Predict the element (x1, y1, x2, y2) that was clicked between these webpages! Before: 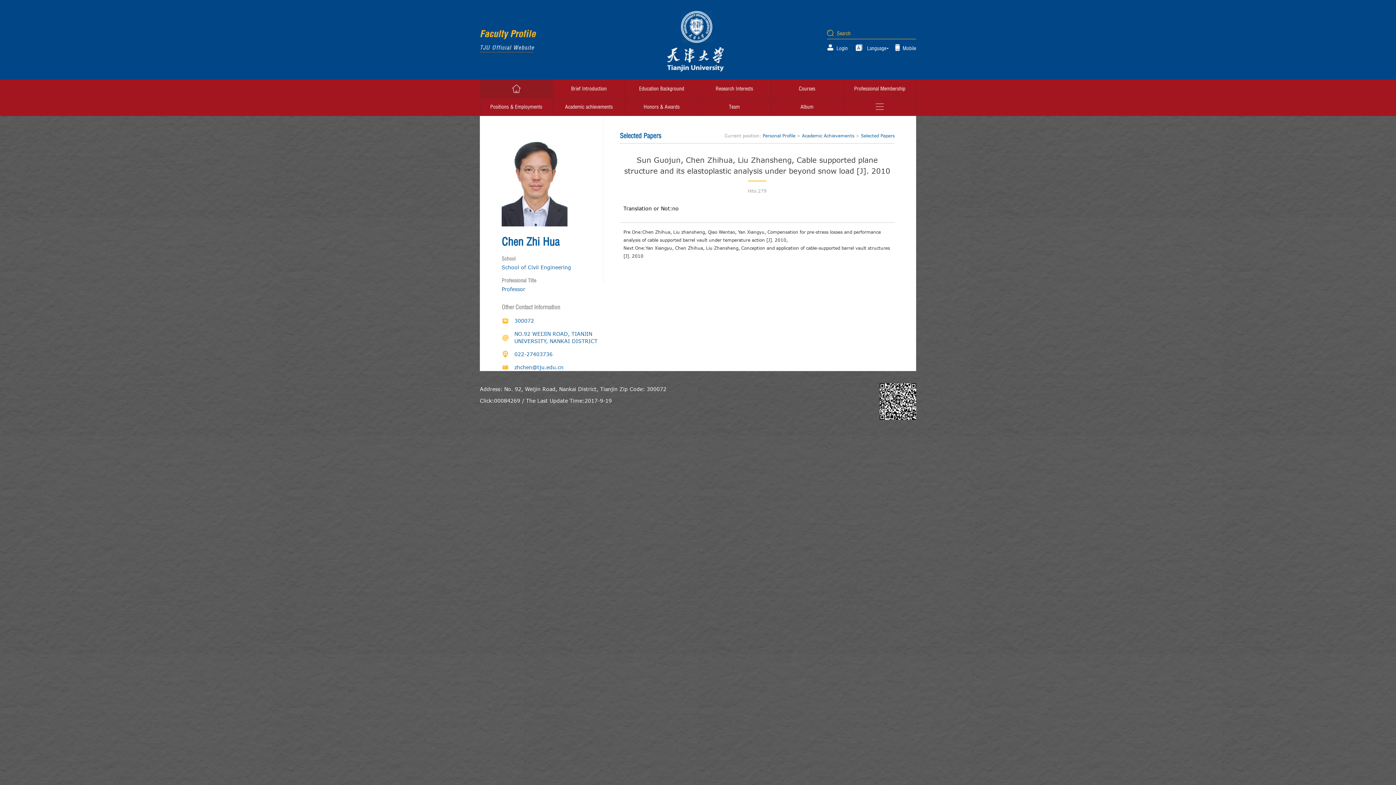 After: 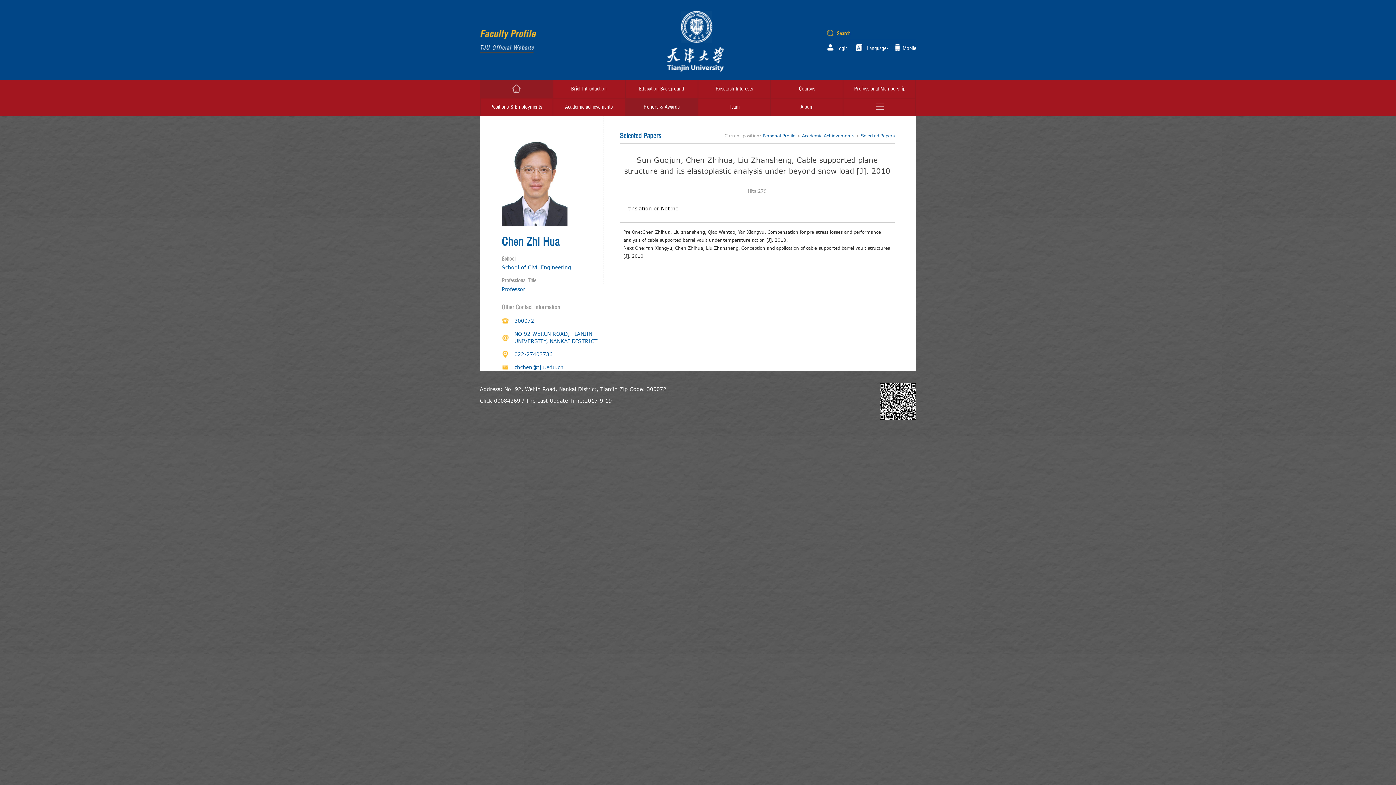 Action: bbox: (625, 97, 698, 116) label: Honors & Awards